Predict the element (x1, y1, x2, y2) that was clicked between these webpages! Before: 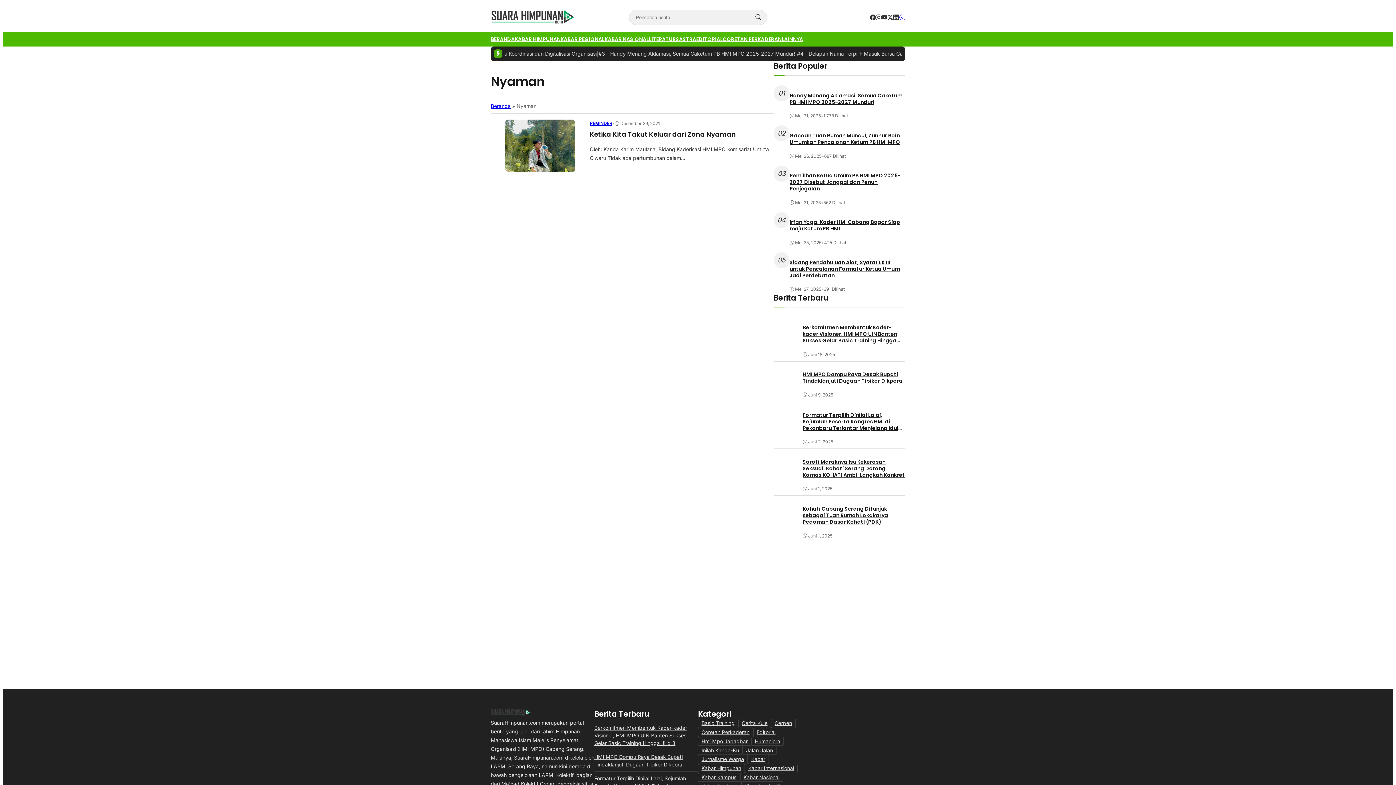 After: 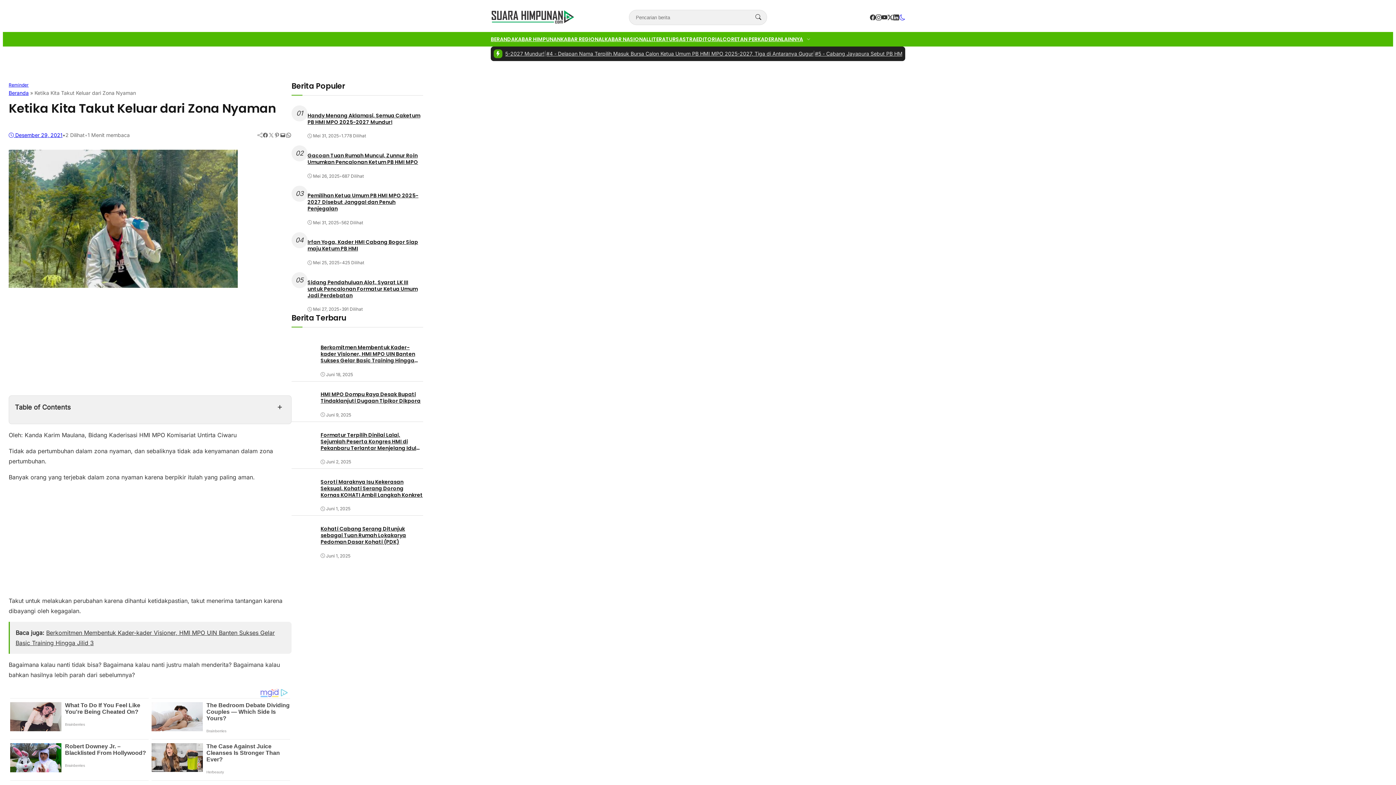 Action: bbox: (505, 163, 575, 170)